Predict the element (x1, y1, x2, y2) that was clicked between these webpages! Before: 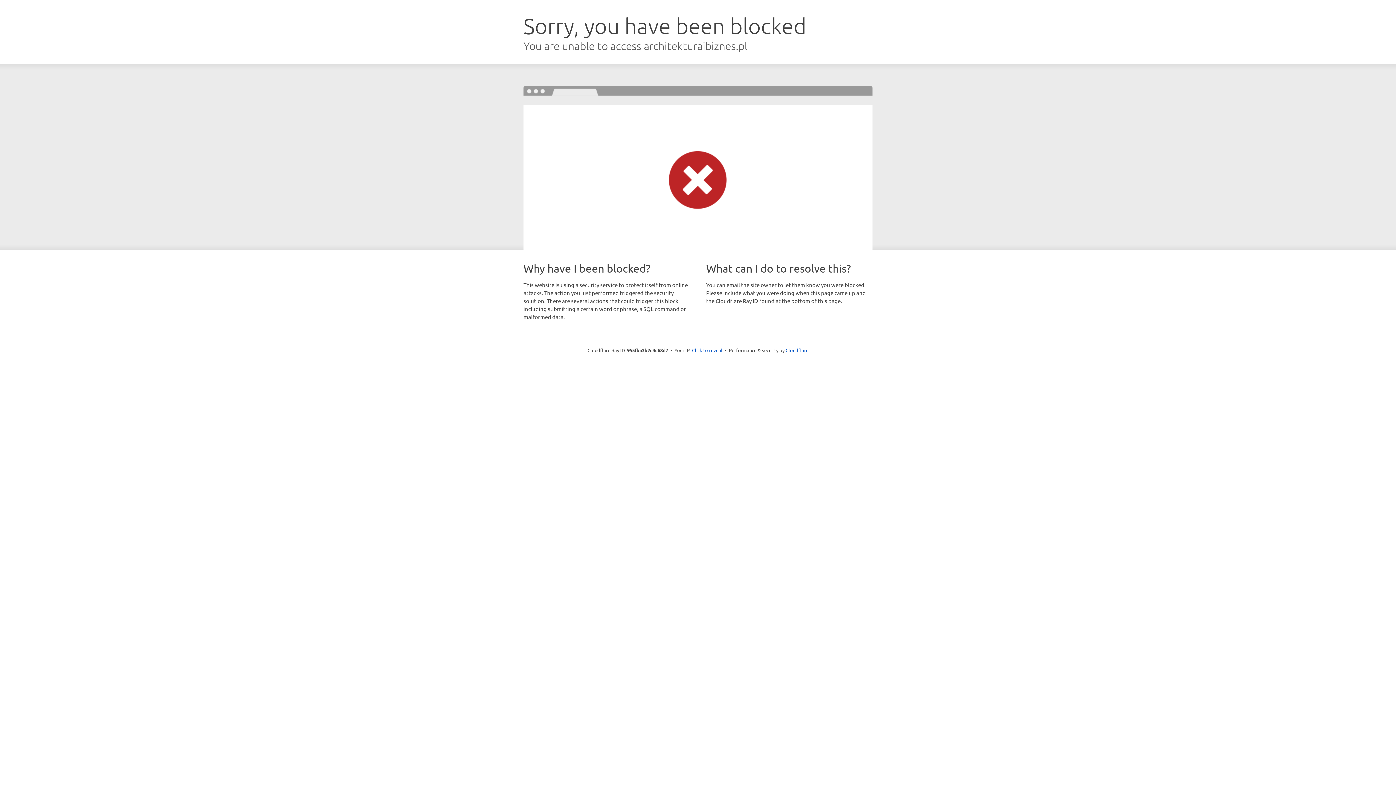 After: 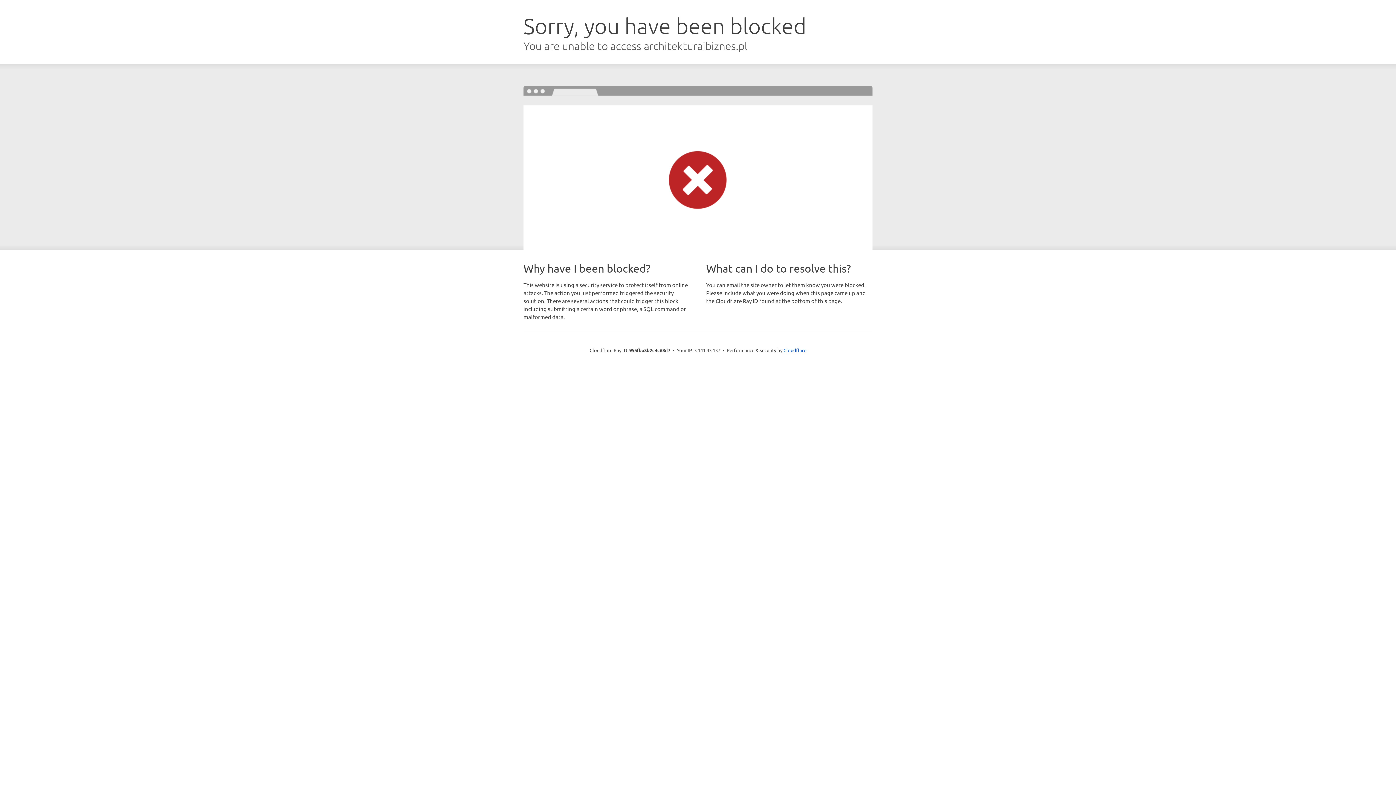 Action: label: Click to reveal bbox: (692, 346, 722, 353)